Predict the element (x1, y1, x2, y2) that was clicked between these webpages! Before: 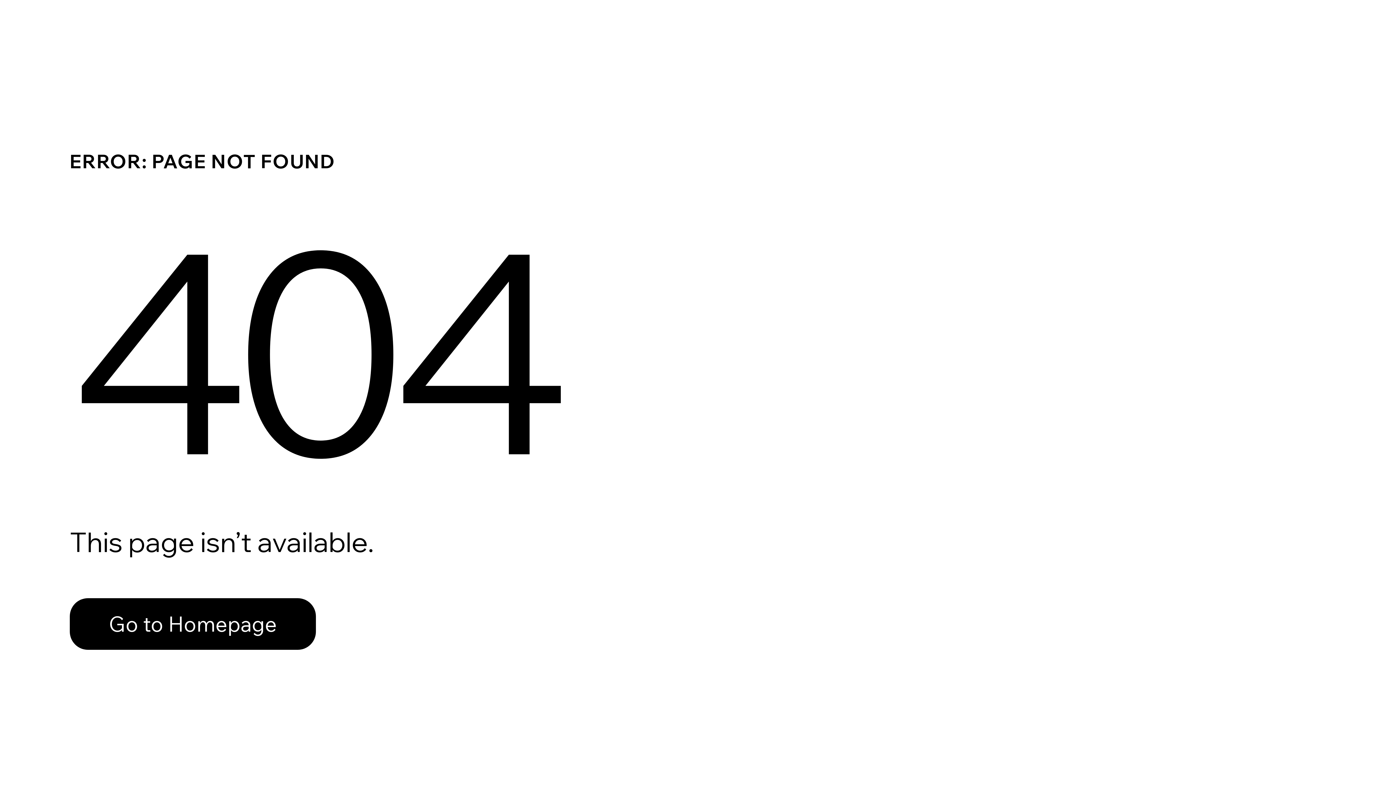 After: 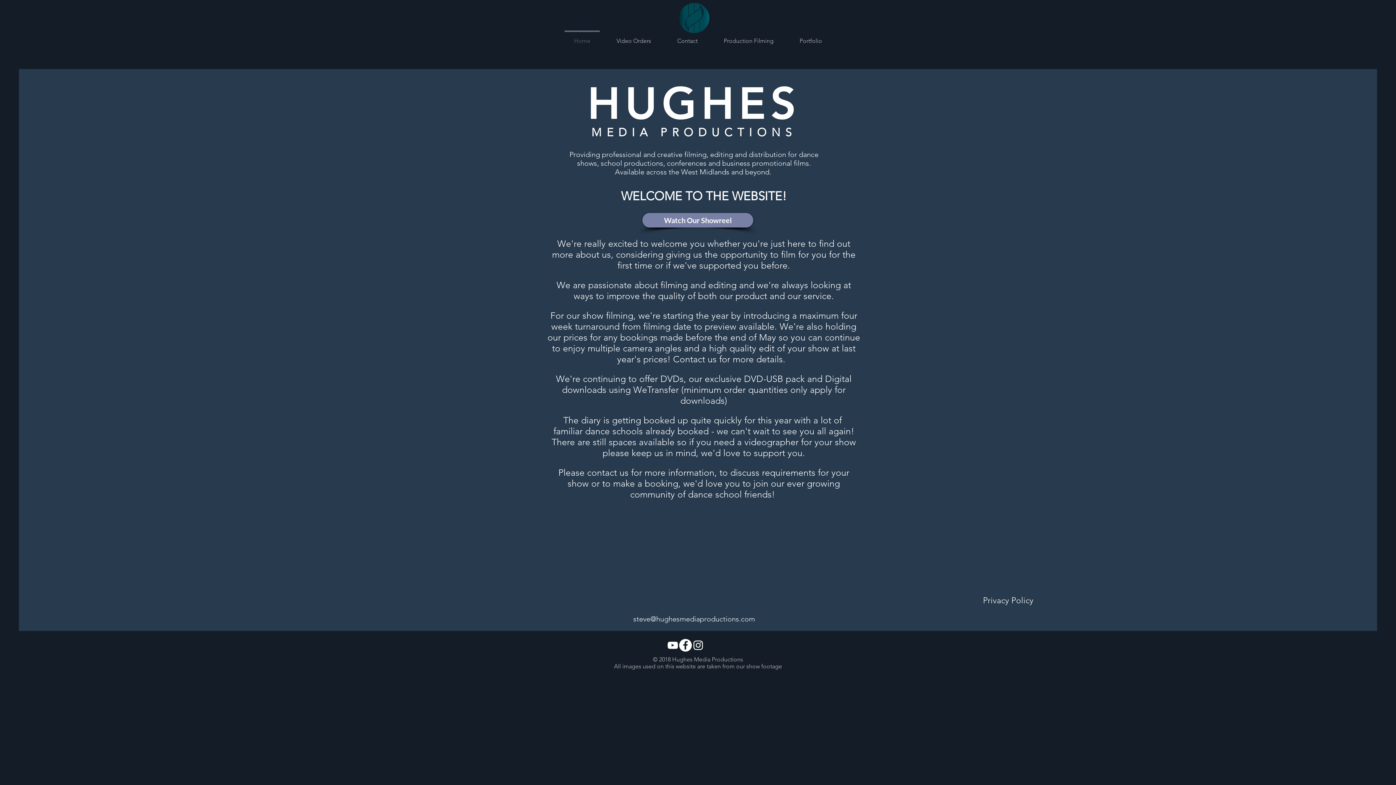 Action: label: Go to Homepage bbox: (69, 598, 316, 650)